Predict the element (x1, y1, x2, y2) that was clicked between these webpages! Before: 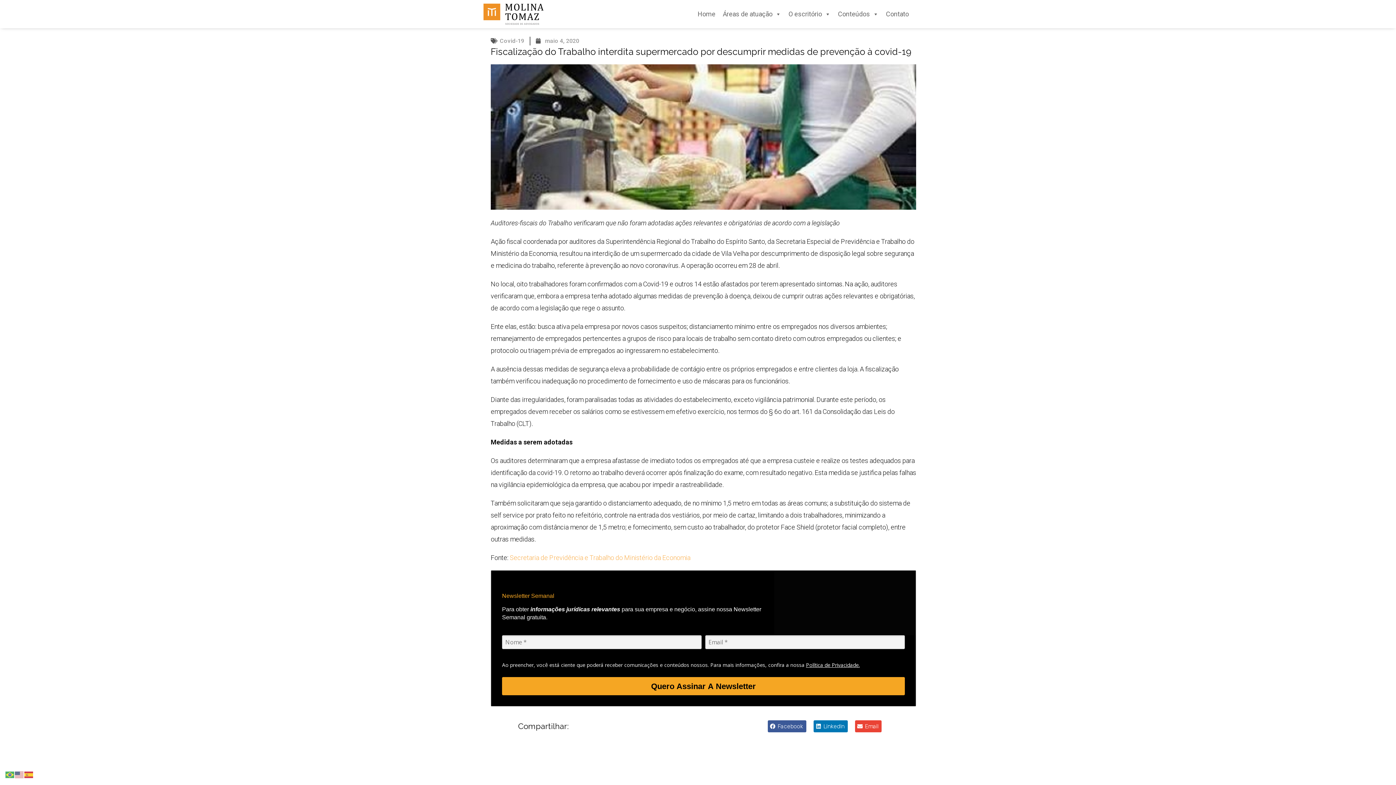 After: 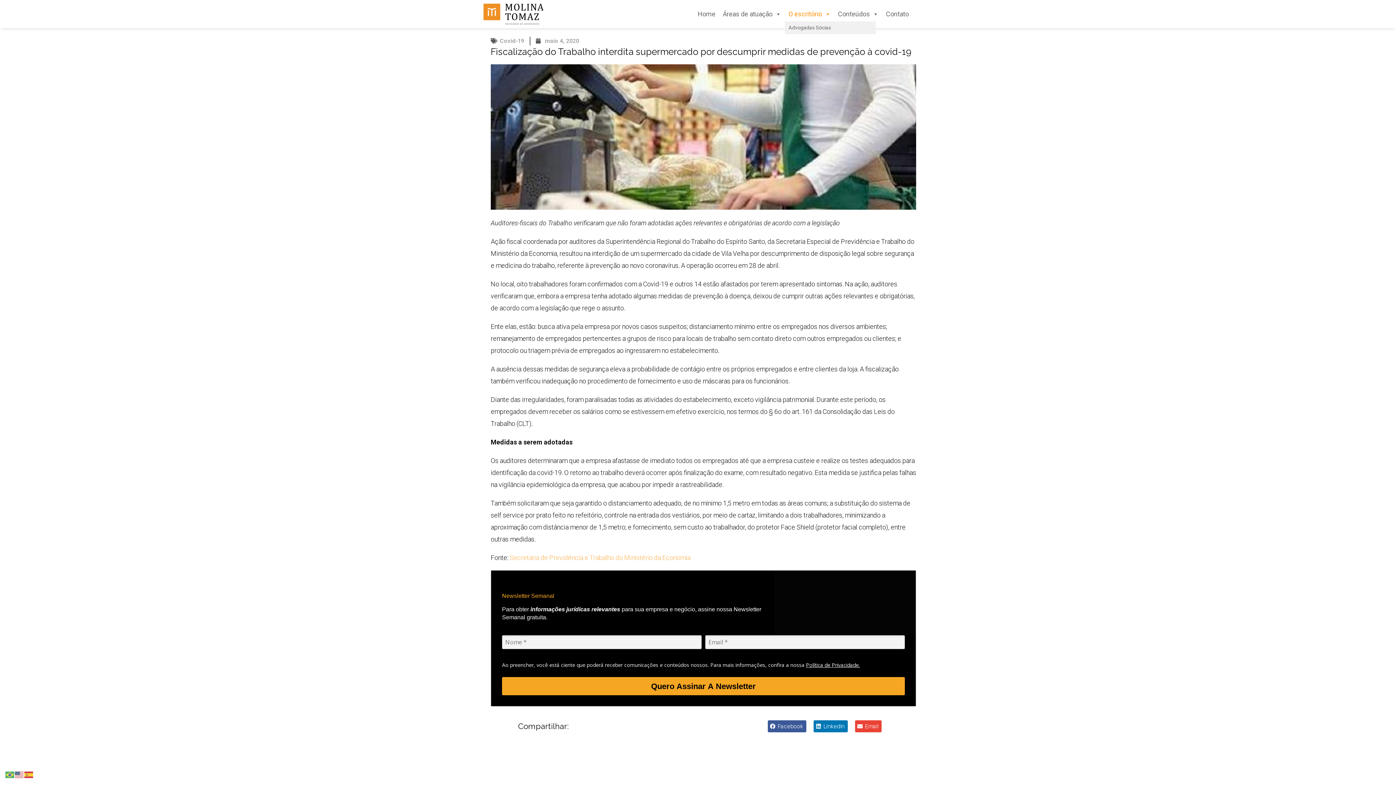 Action: bbox: (785, 6, 834, 21) label: O escritório